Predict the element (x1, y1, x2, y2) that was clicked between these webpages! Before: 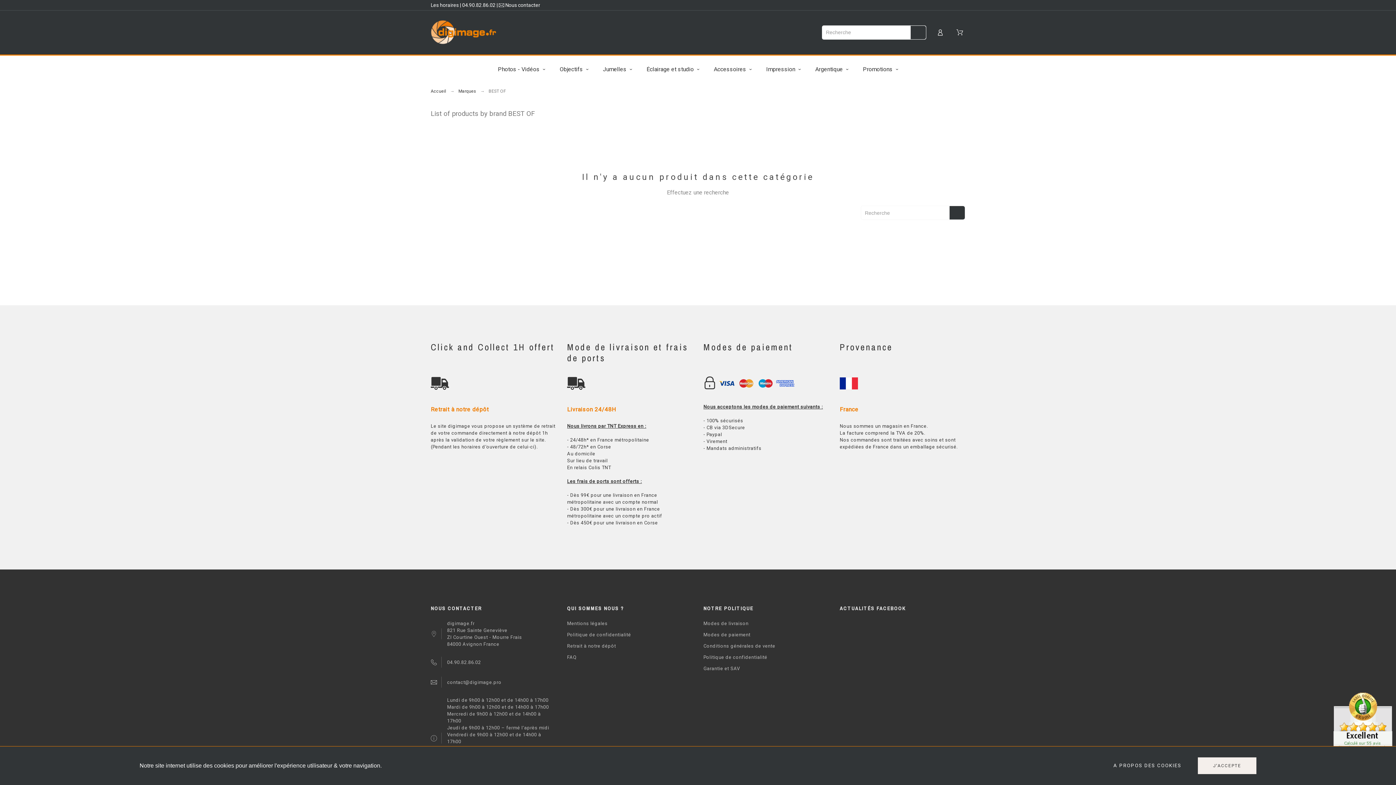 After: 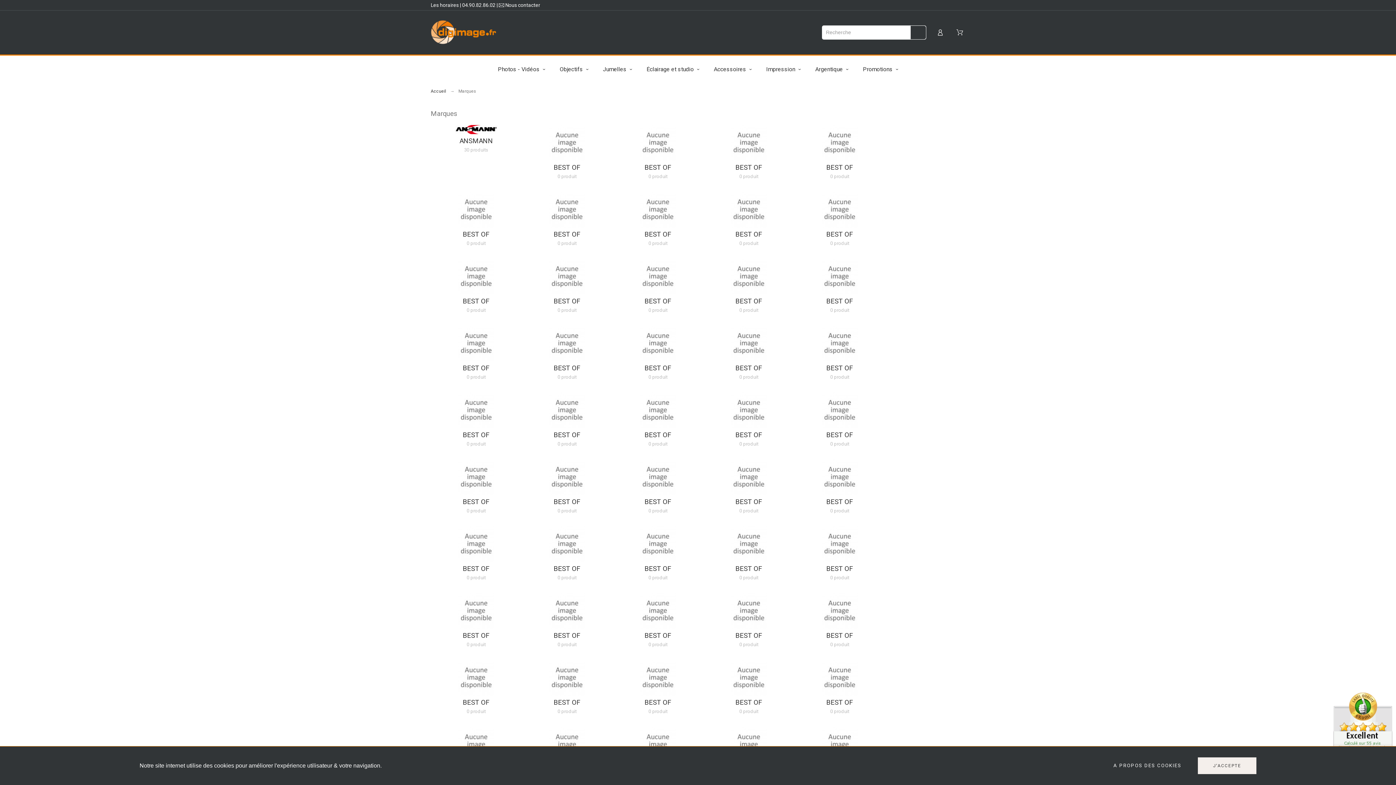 Action: label: Marques bbox: (458, 88, 476, 93)